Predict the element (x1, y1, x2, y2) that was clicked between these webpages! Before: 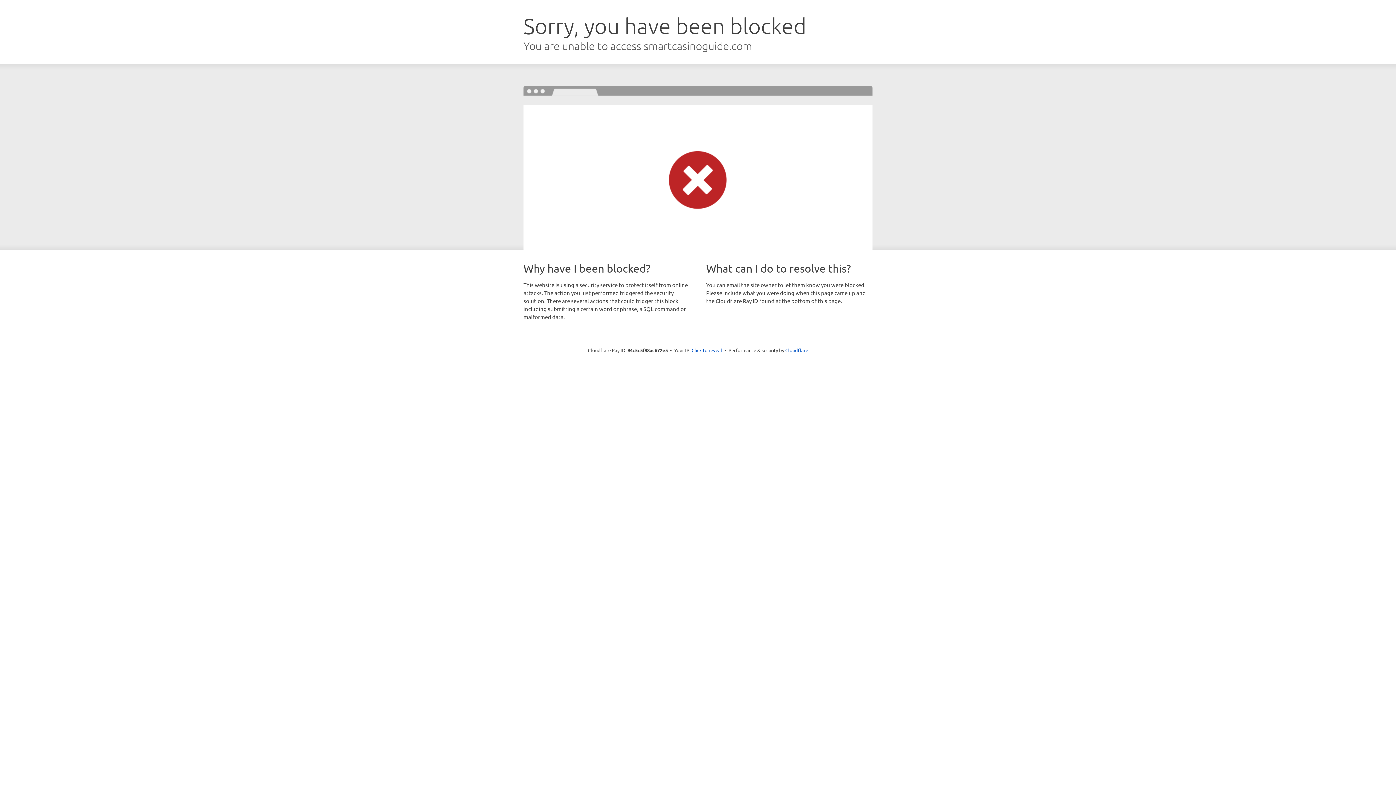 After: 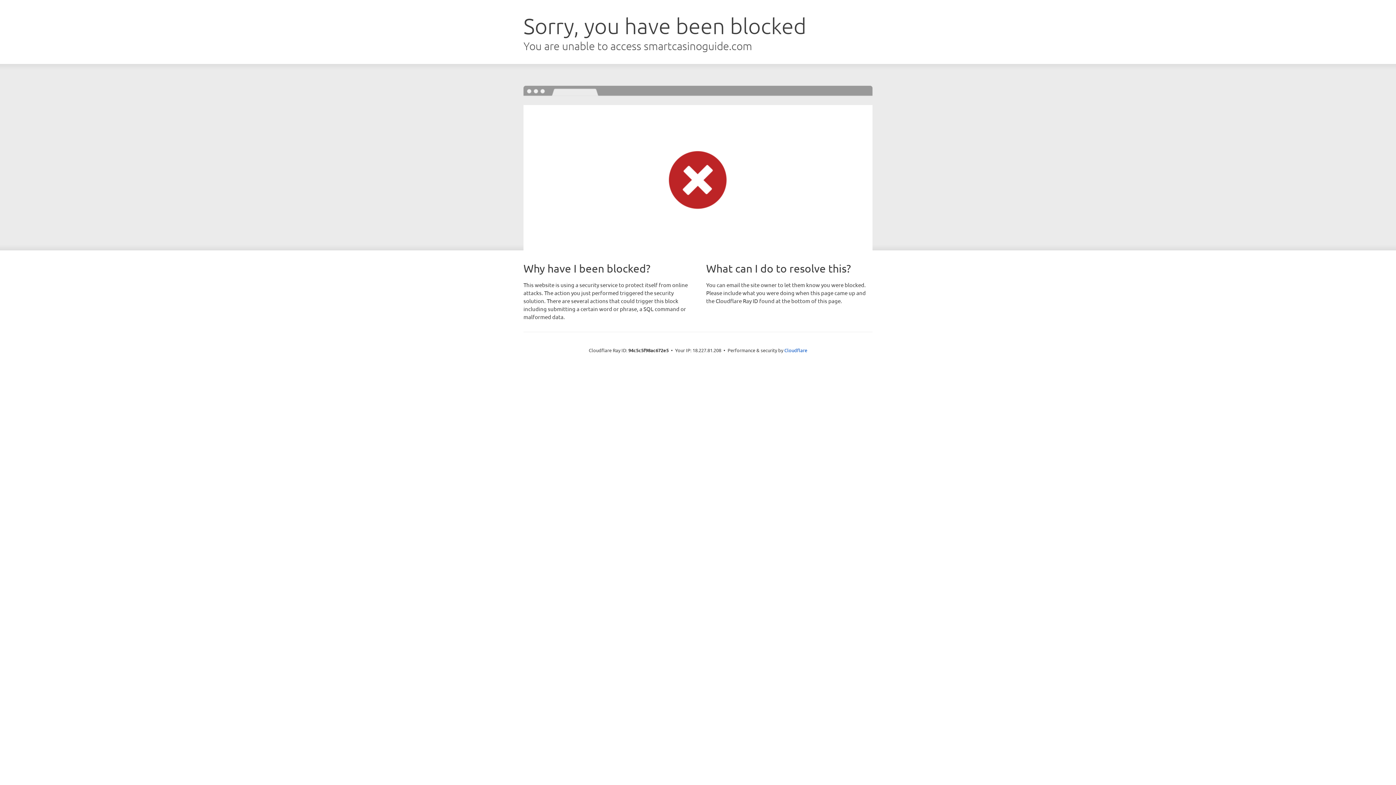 Action: label: Click to reveal bbox: (691, 346, 722, 353)